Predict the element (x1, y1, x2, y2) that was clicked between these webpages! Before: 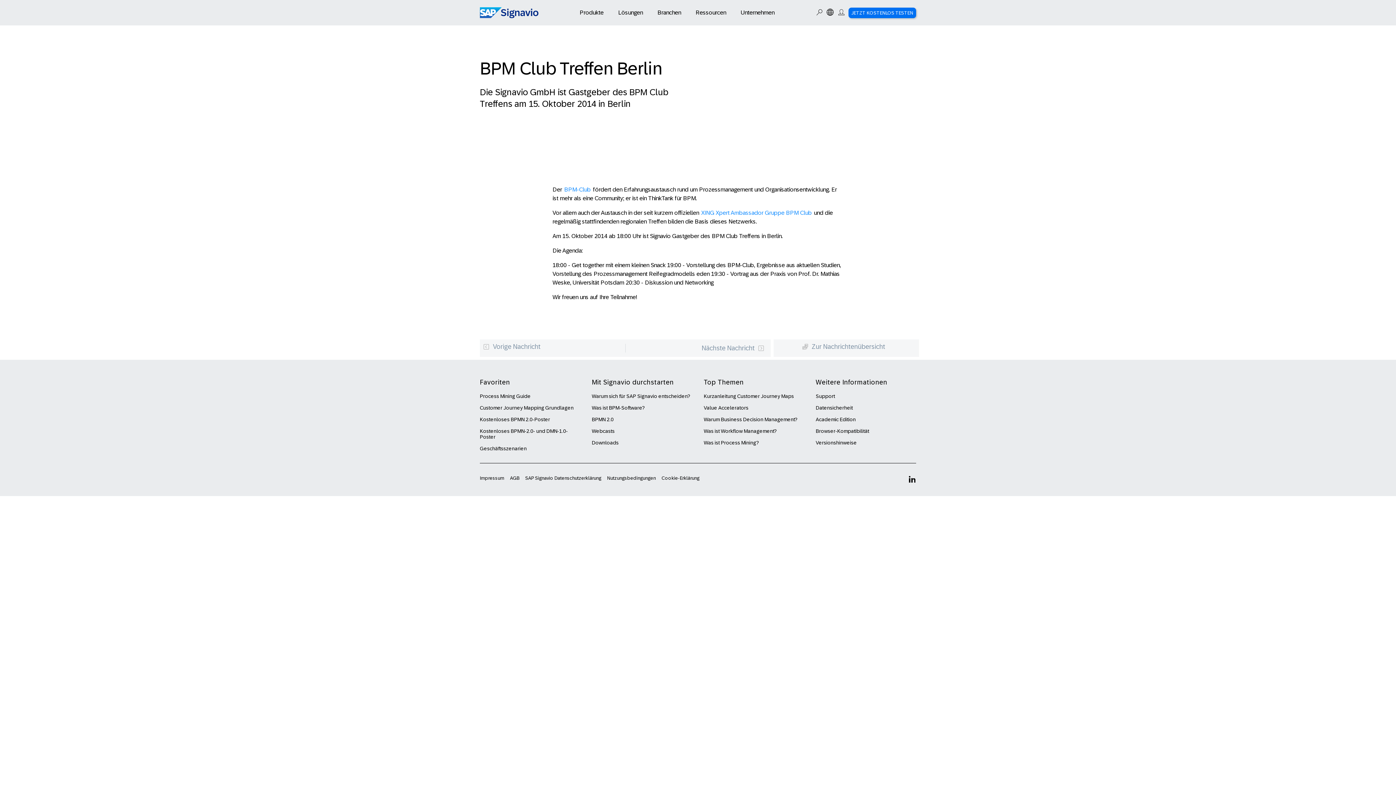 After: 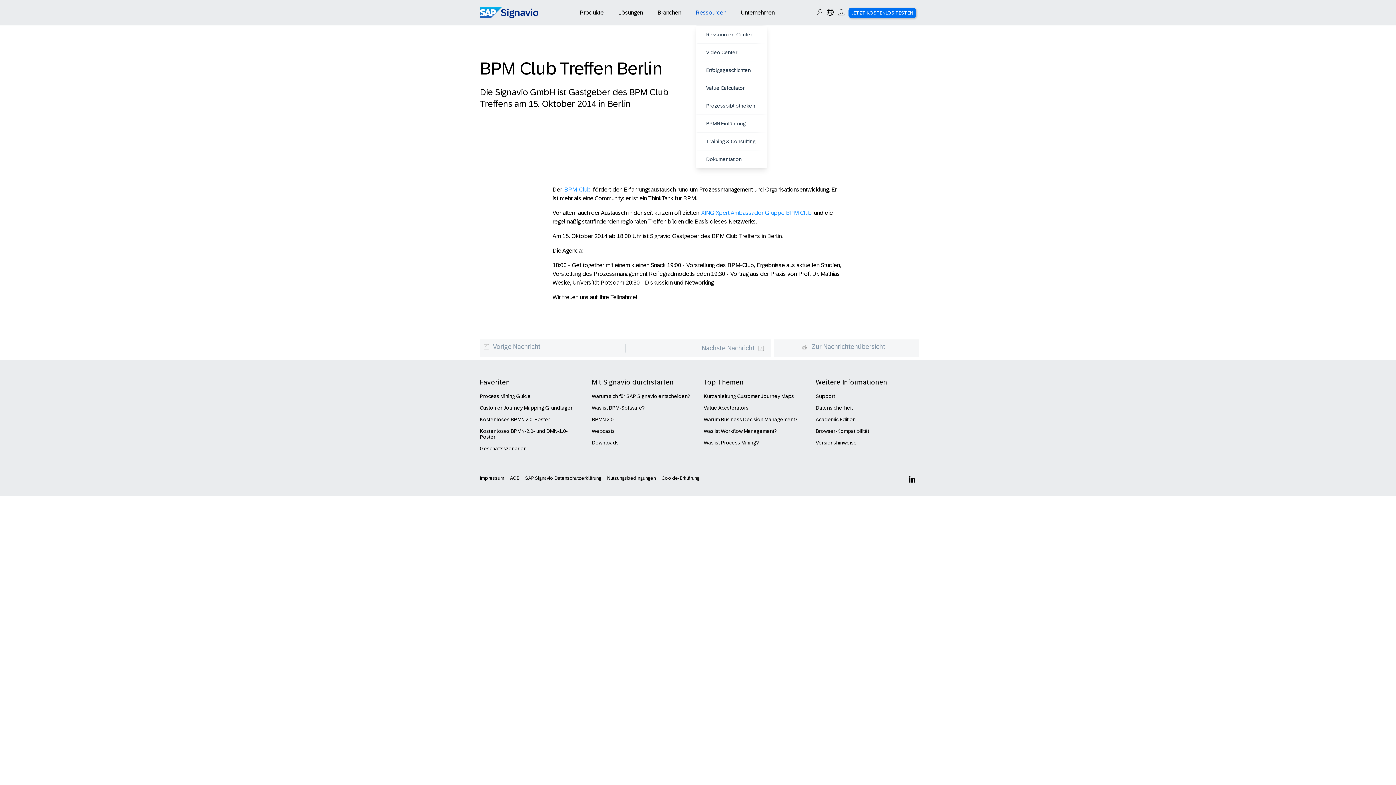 Action: label: Ressourcen bbox: (695, 9, 726, 15)